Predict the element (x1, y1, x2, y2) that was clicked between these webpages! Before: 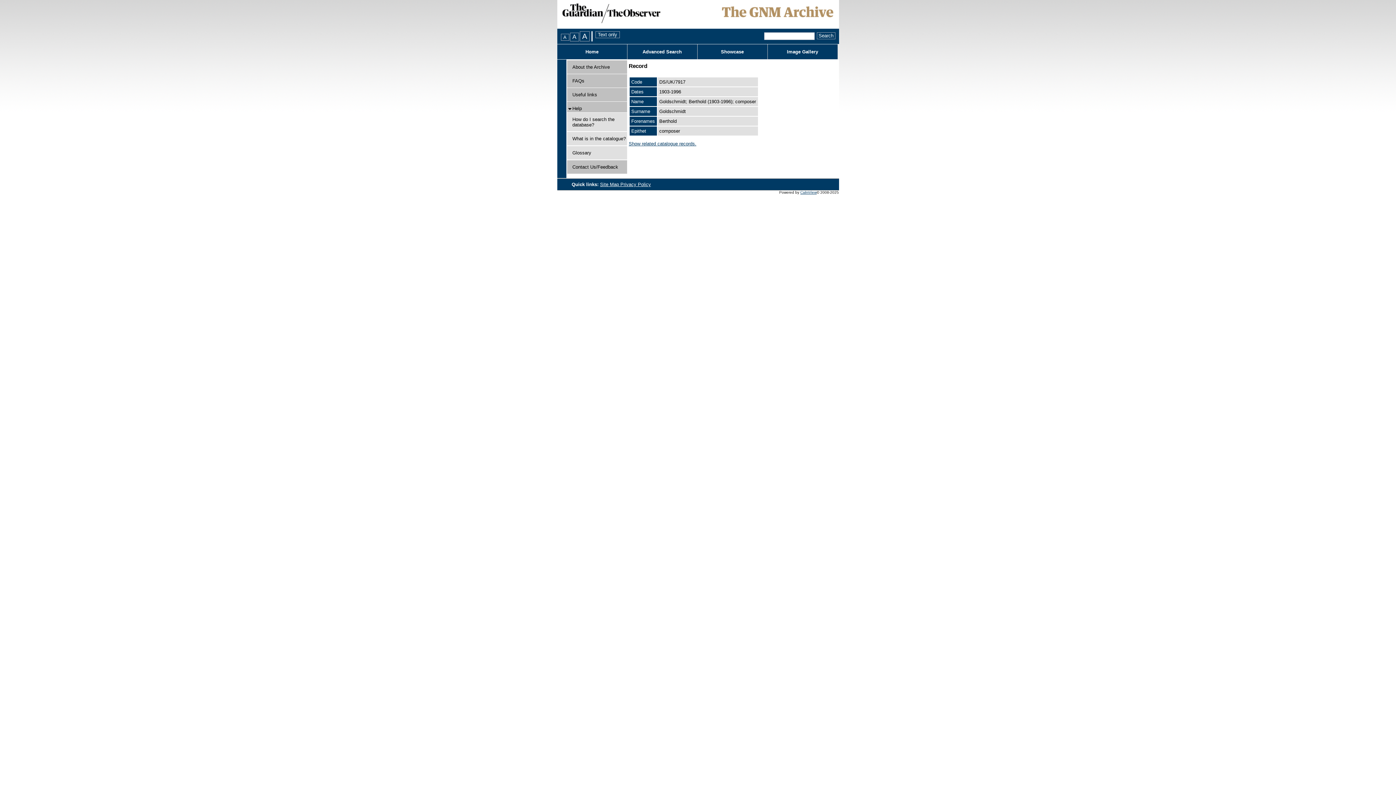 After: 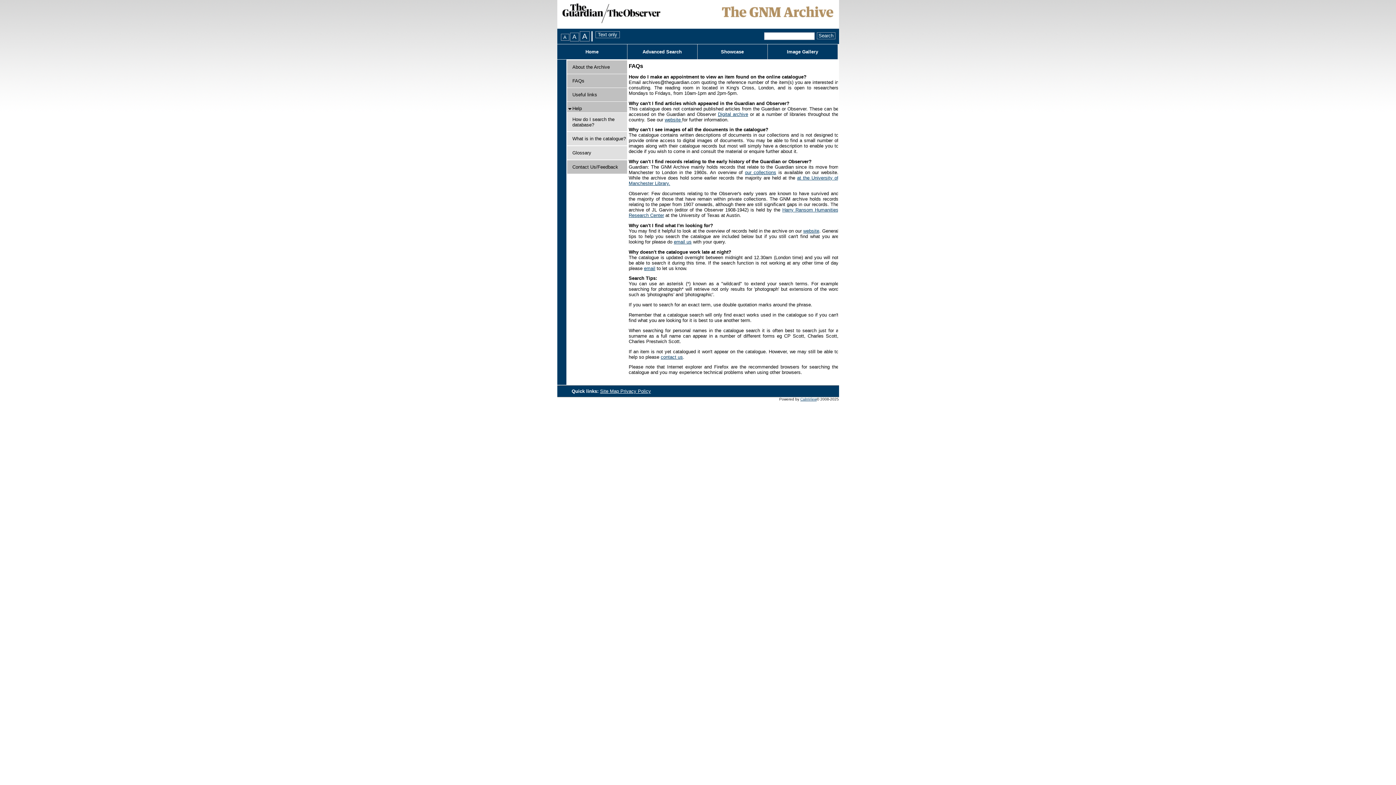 Action: label: FAQs bbox: (572, 78, 584, 83)